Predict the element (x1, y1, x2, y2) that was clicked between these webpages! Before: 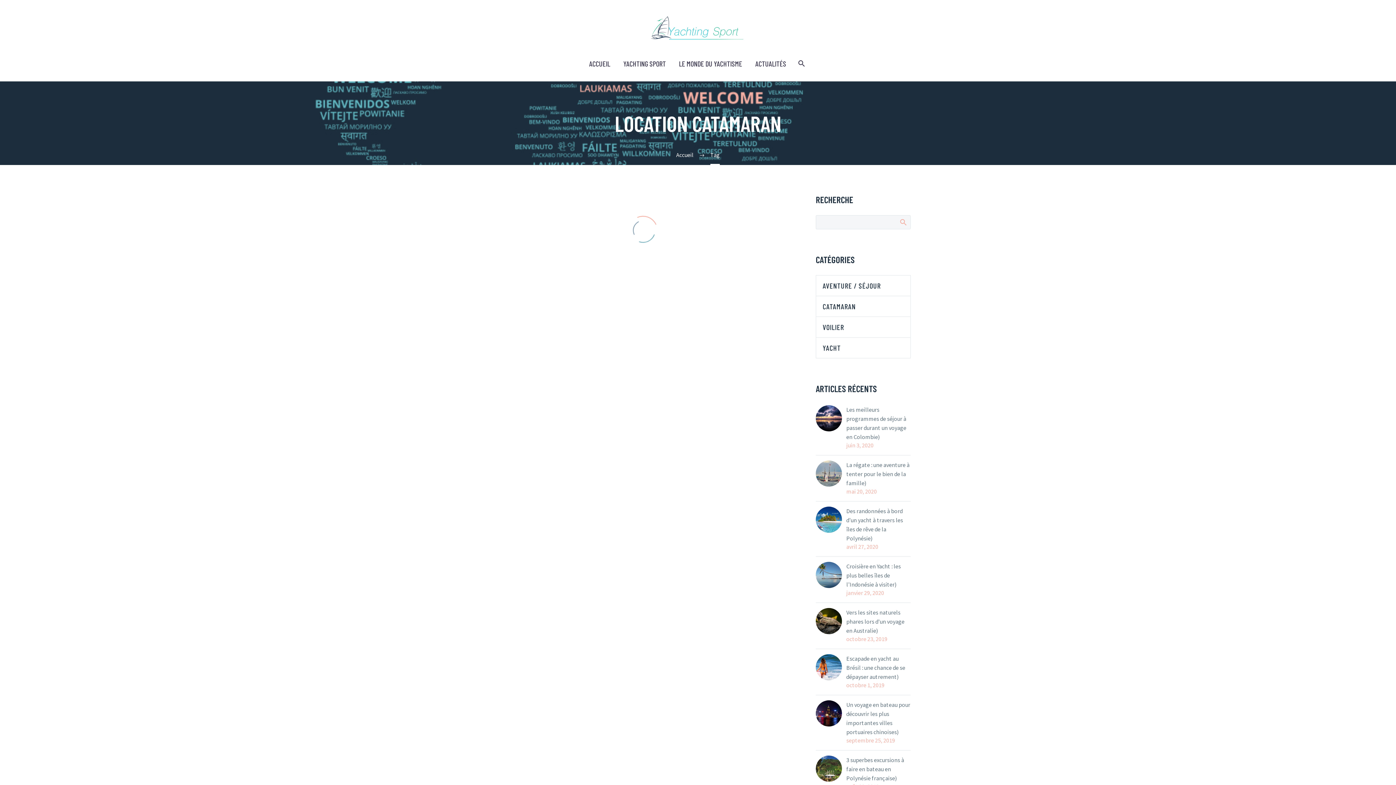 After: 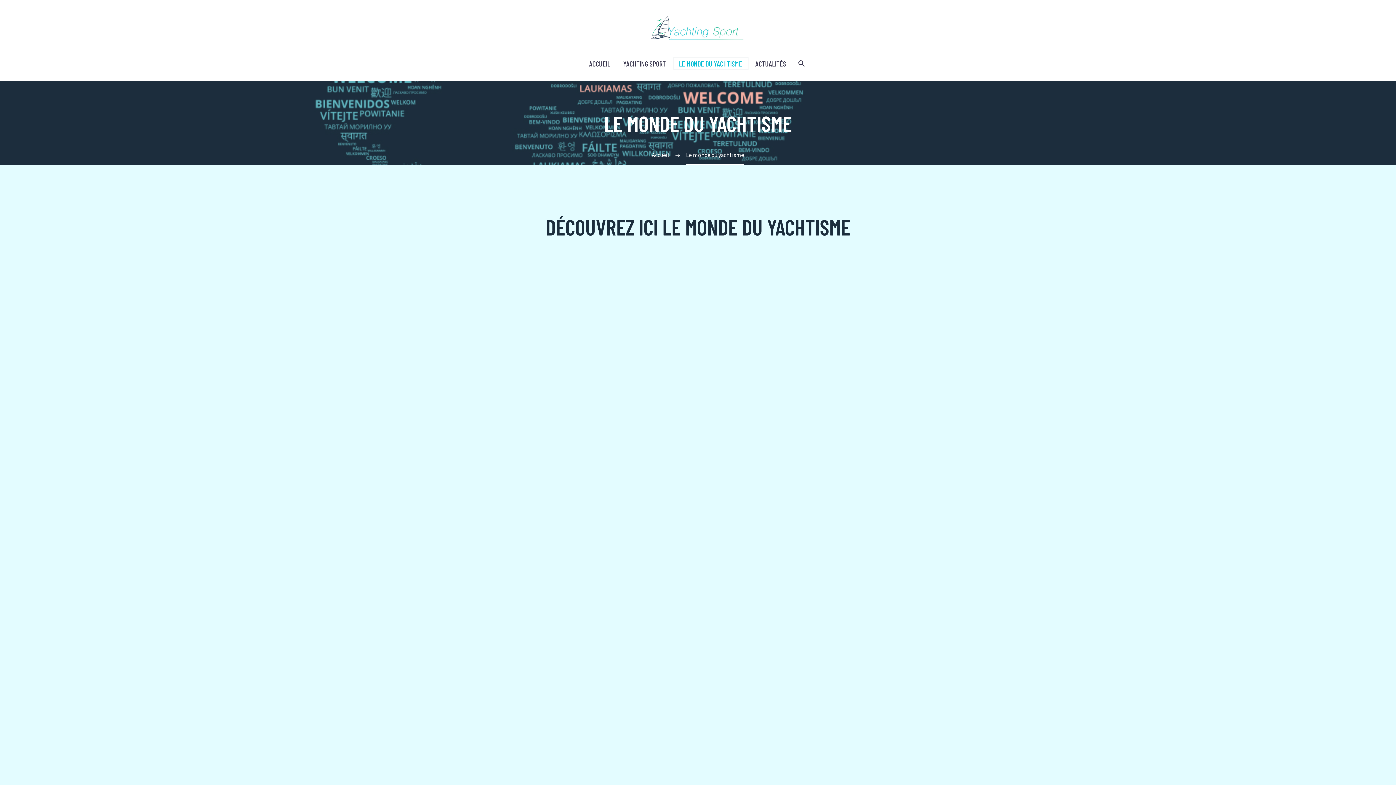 Action: label: LE MONDE DU YACHTISME bbox: (673, 57, 747, 69)